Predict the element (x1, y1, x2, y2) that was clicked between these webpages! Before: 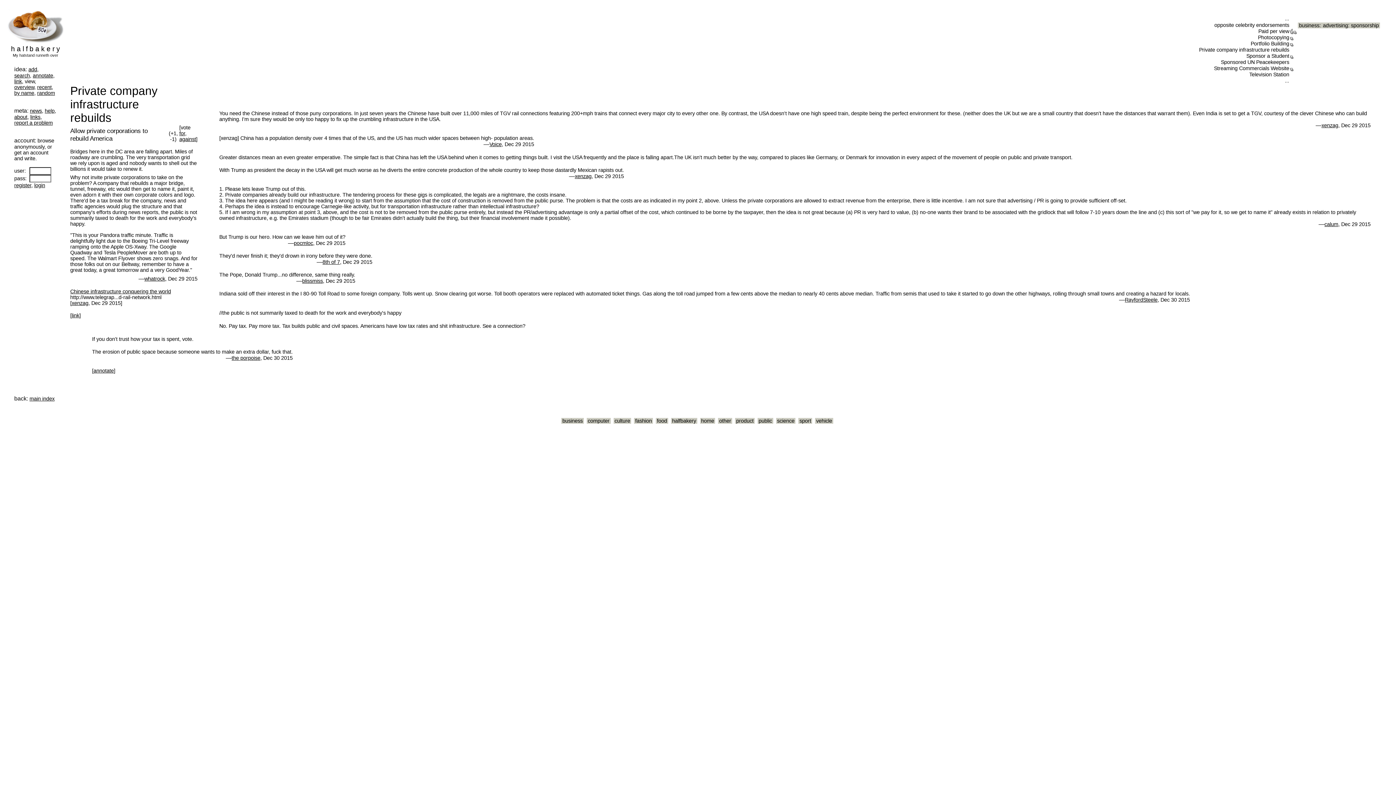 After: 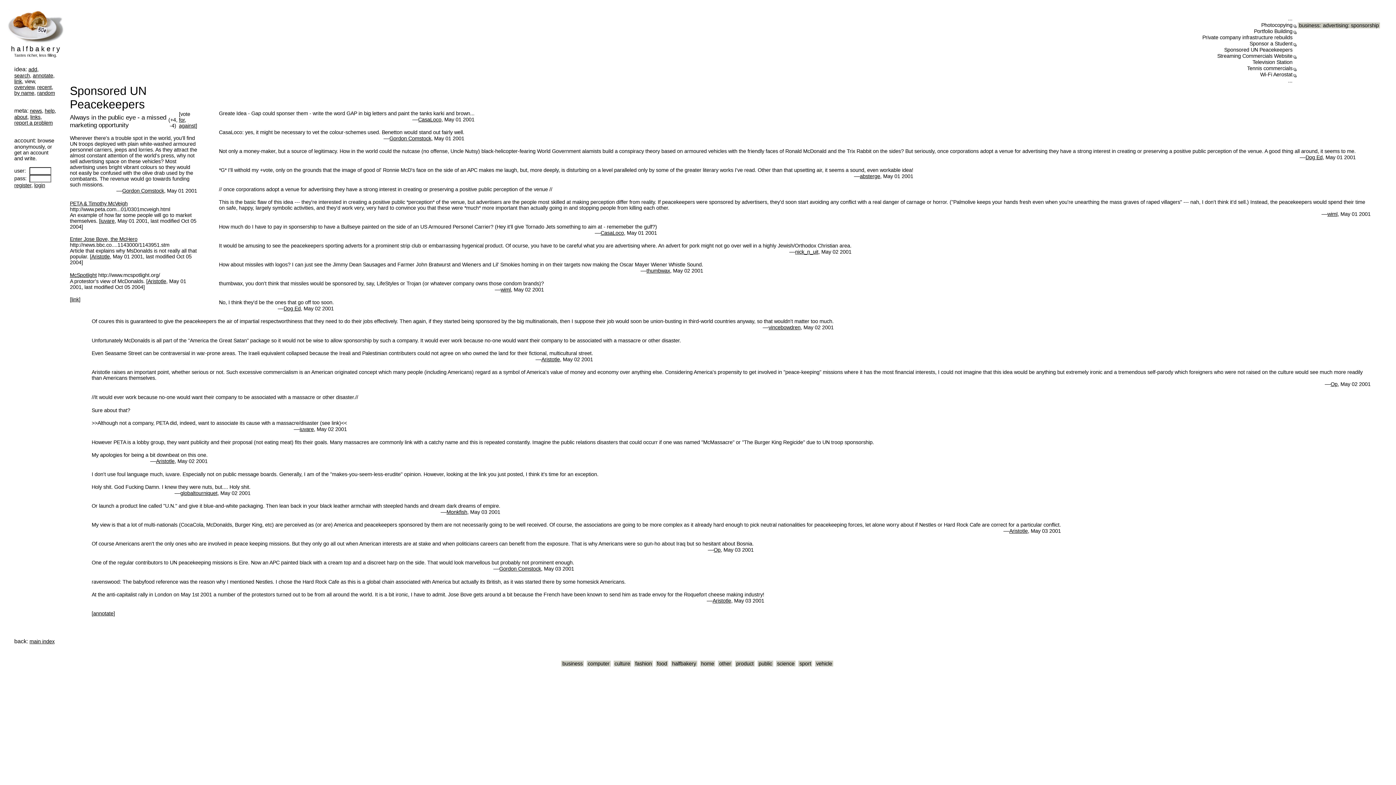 Action: bbox: (1221, 59, 1289, 65) label: Sponsored UN Peacekeepers